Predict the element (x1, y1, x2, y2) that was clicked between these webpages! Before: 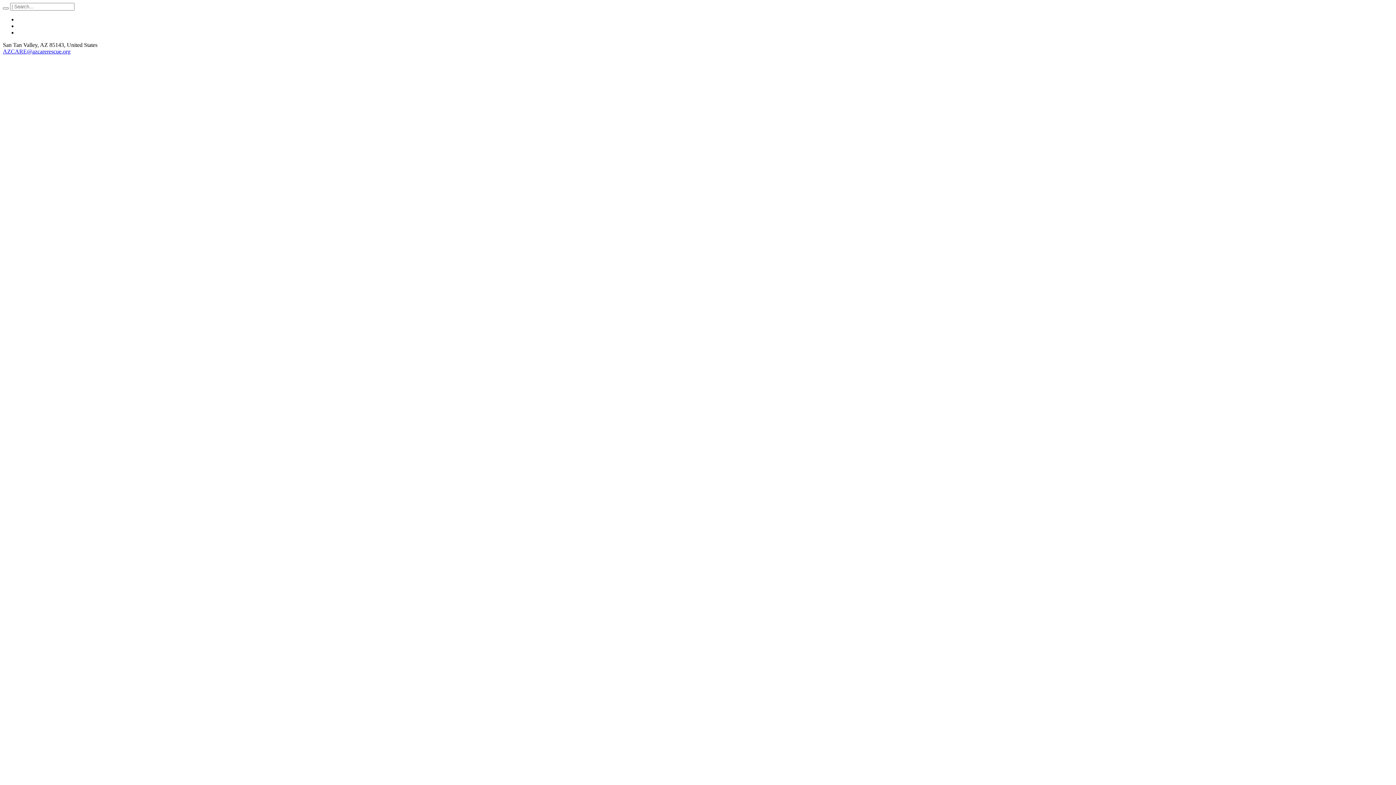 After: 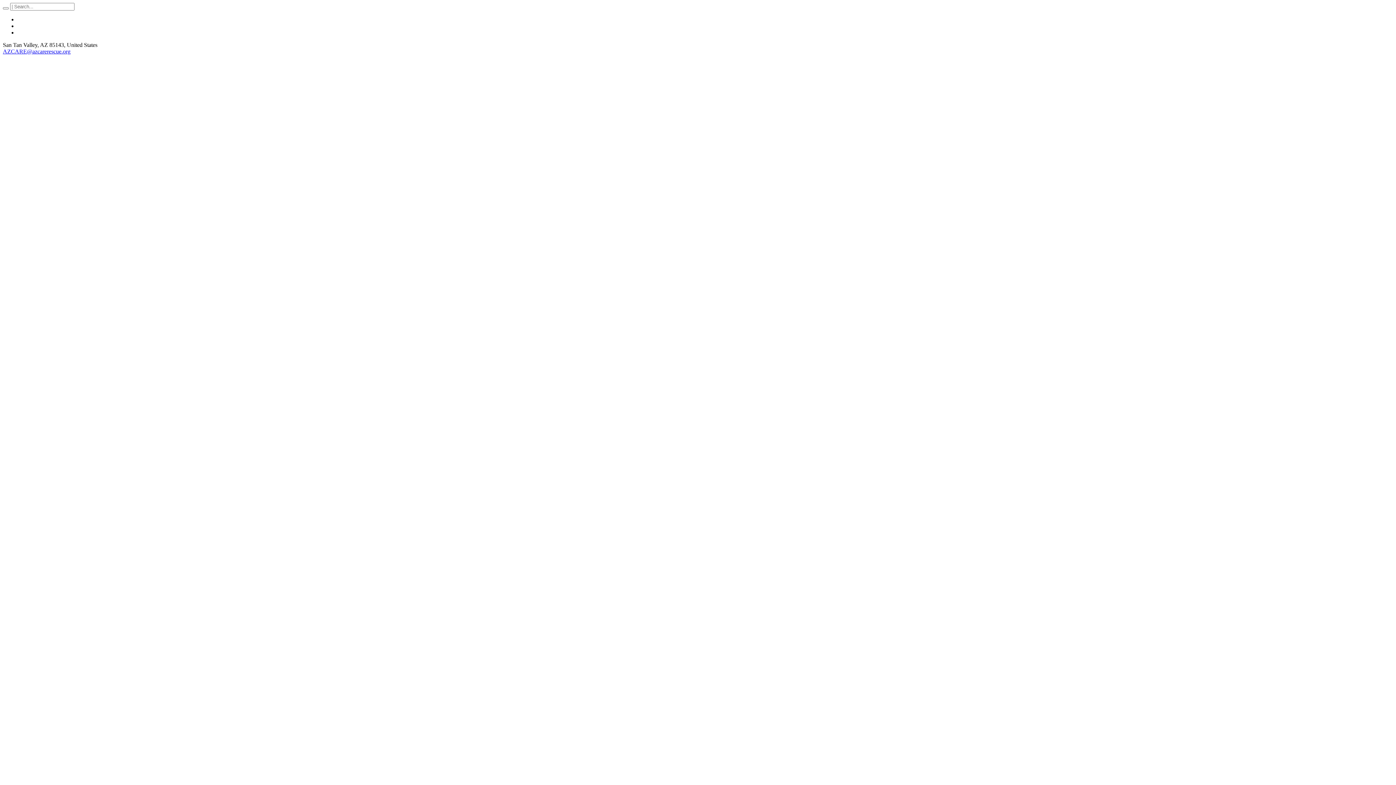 Action: bbox: (2, 48, 70, 54) label: AZCARE@azcarerescue.org